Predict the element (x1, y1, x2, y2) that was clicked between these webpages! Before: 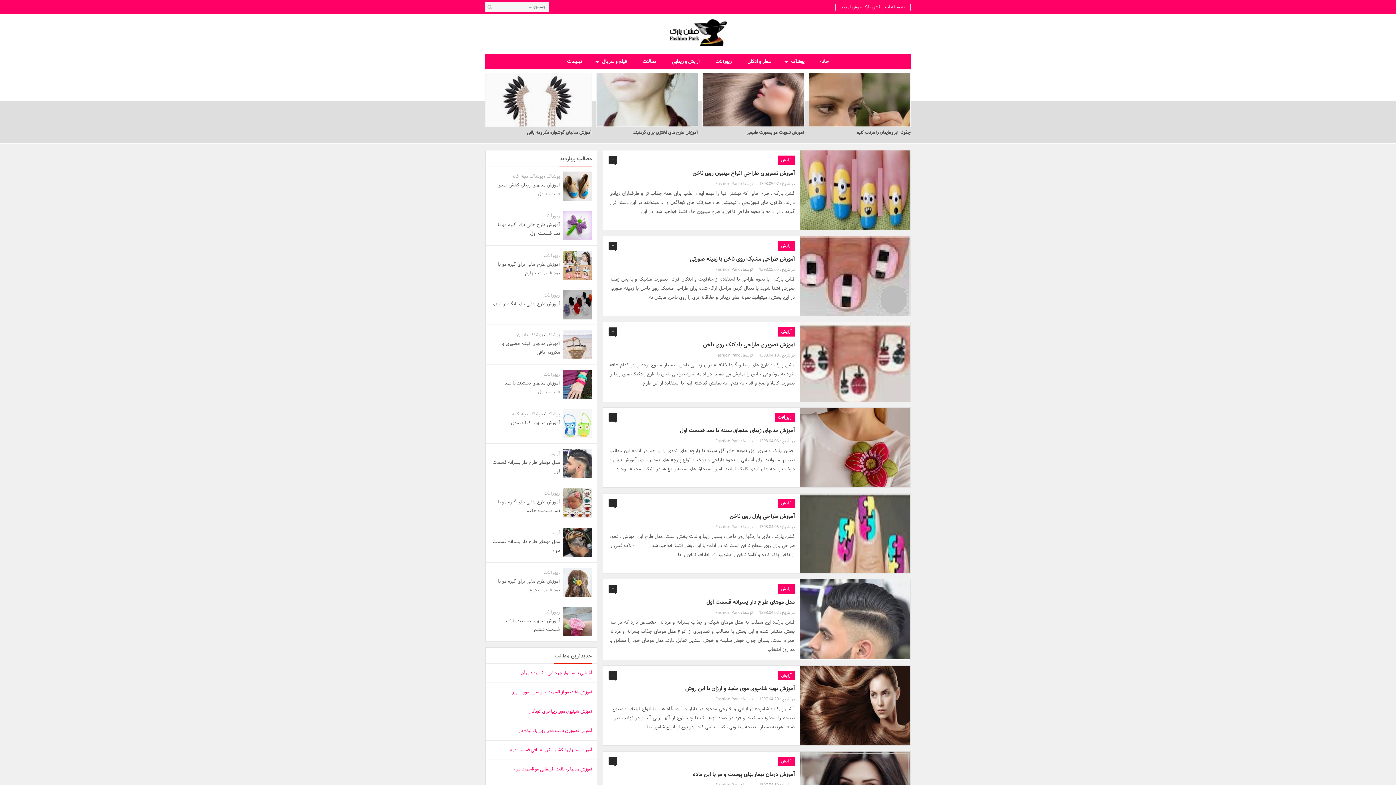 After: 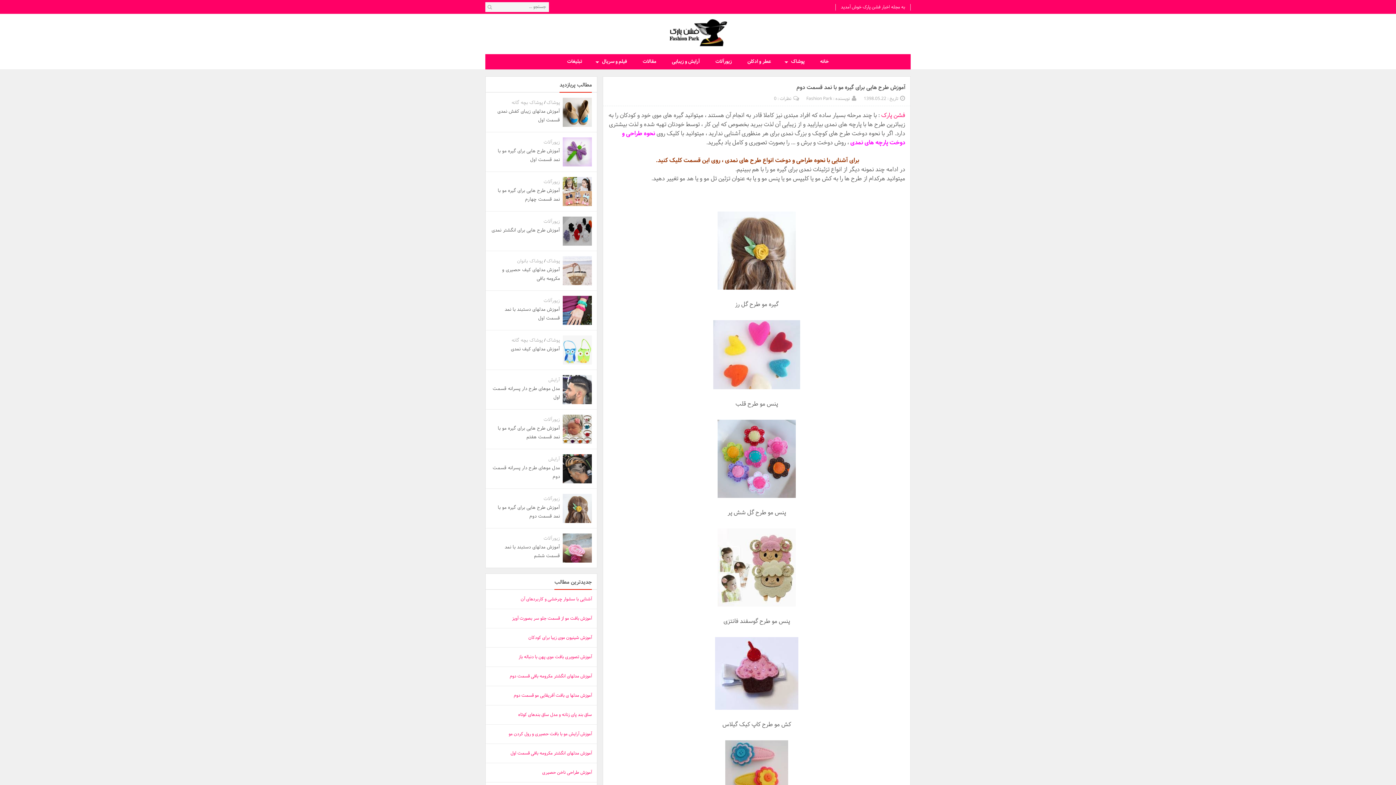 Action: bbox: (563, 578, 592, 586)